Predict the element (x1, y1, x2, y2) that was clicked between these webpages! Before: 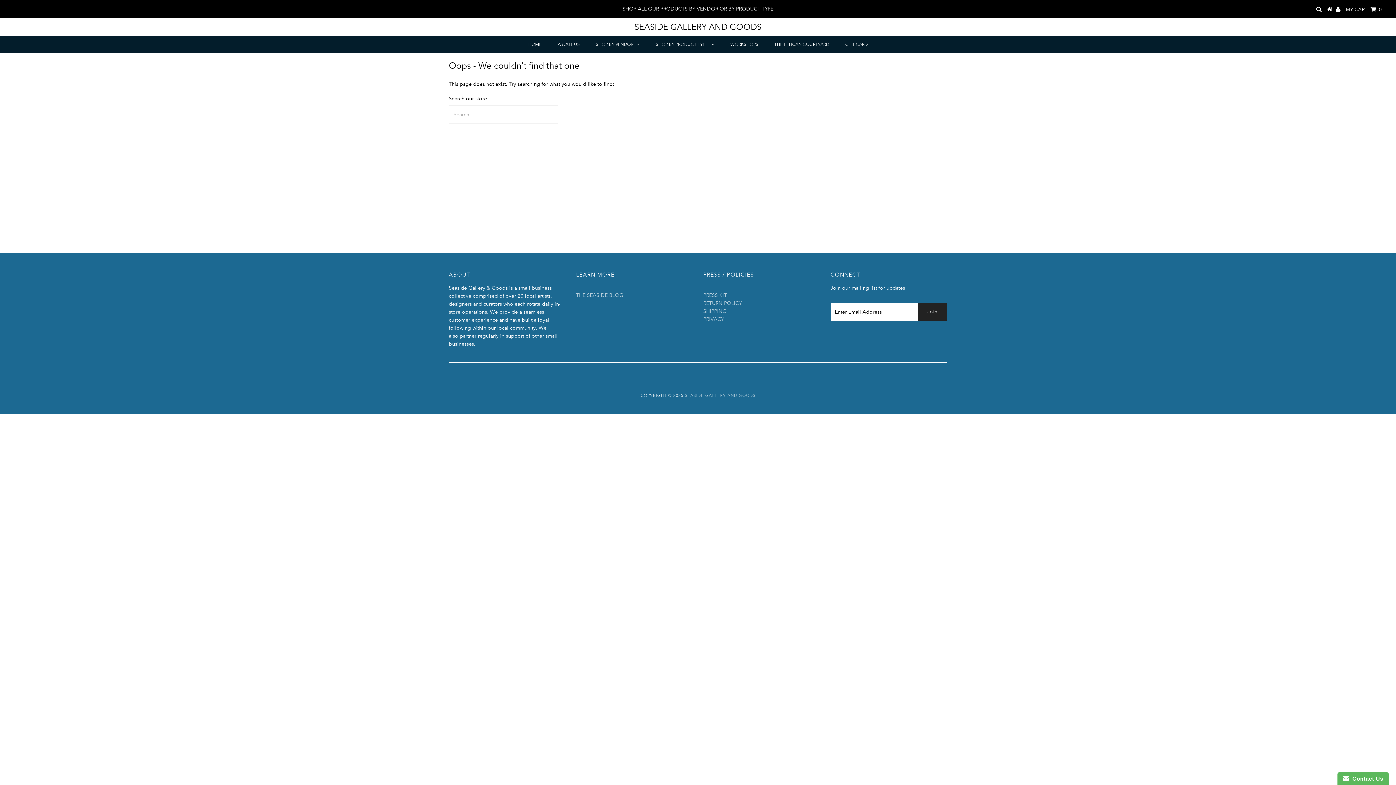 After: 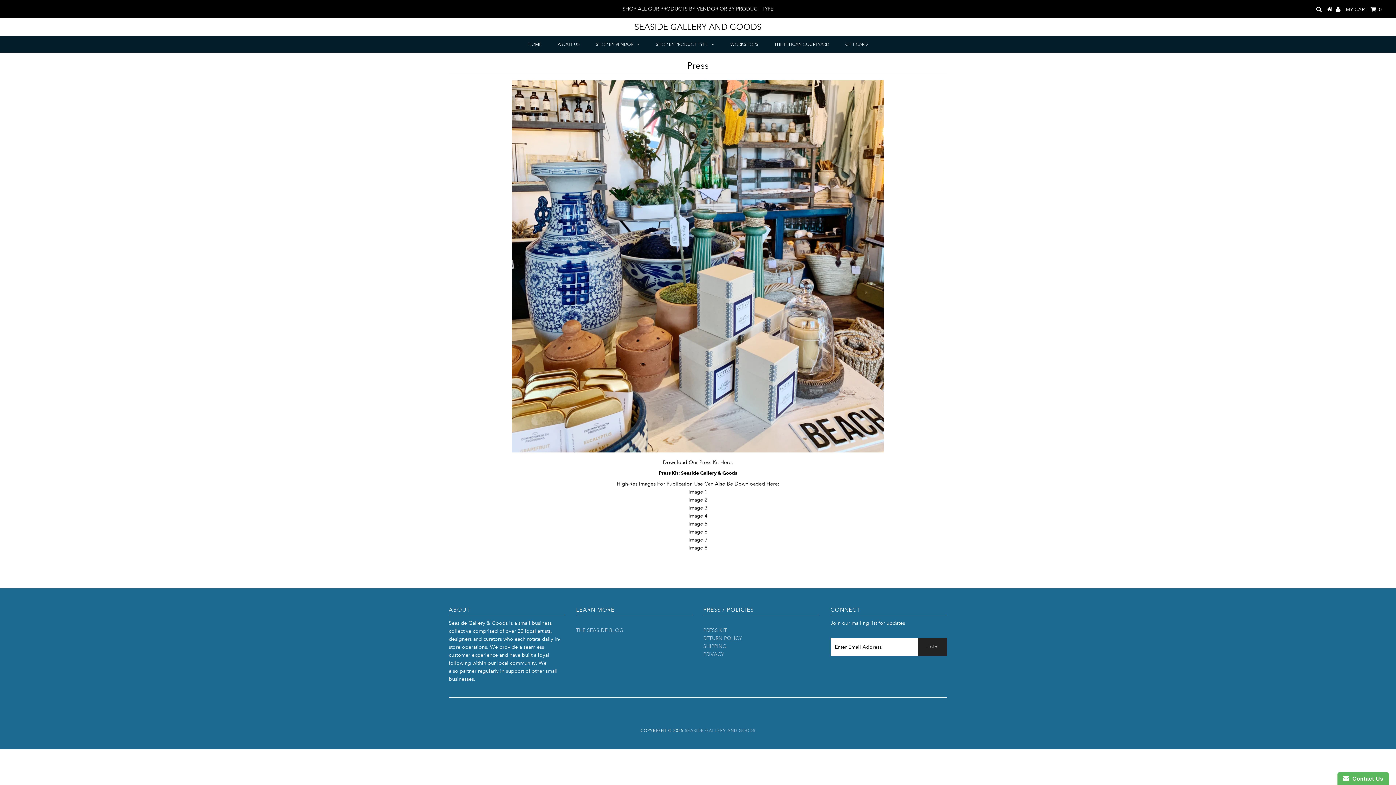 Action: label: PRESS KIT bbox: (703, 291, 727, 298)